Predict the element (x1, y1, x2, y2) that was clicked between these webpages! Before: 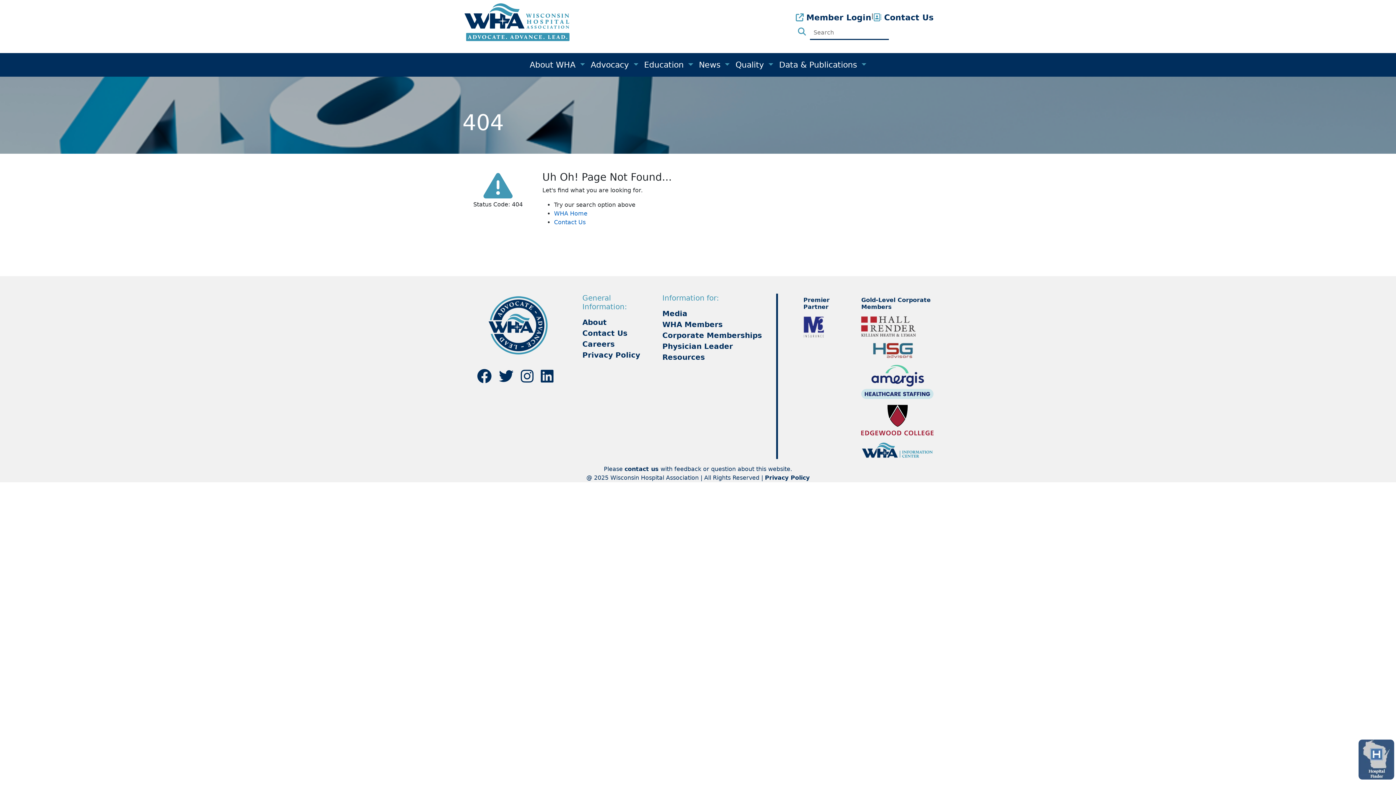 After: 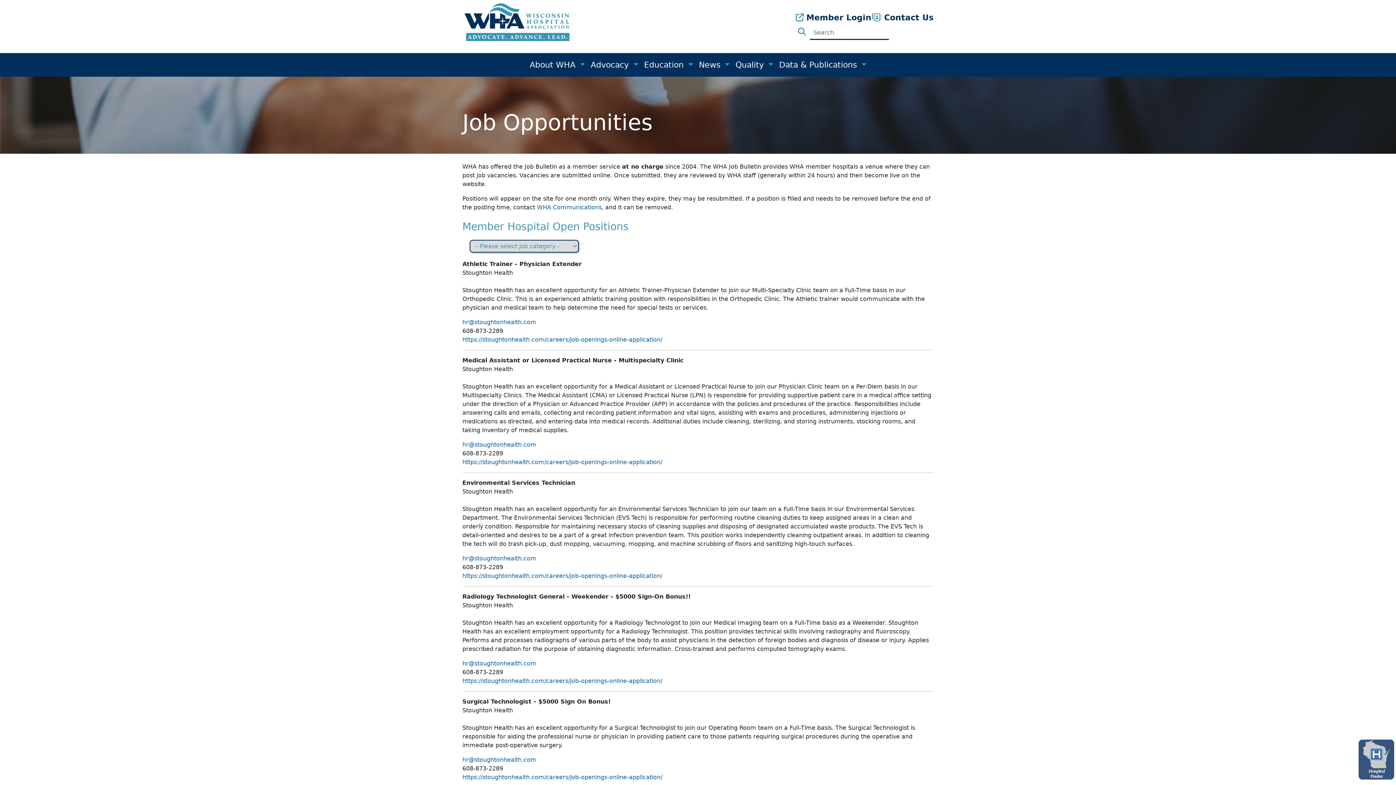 Action: bbox: (582, 340, 614, 348) label: Careers